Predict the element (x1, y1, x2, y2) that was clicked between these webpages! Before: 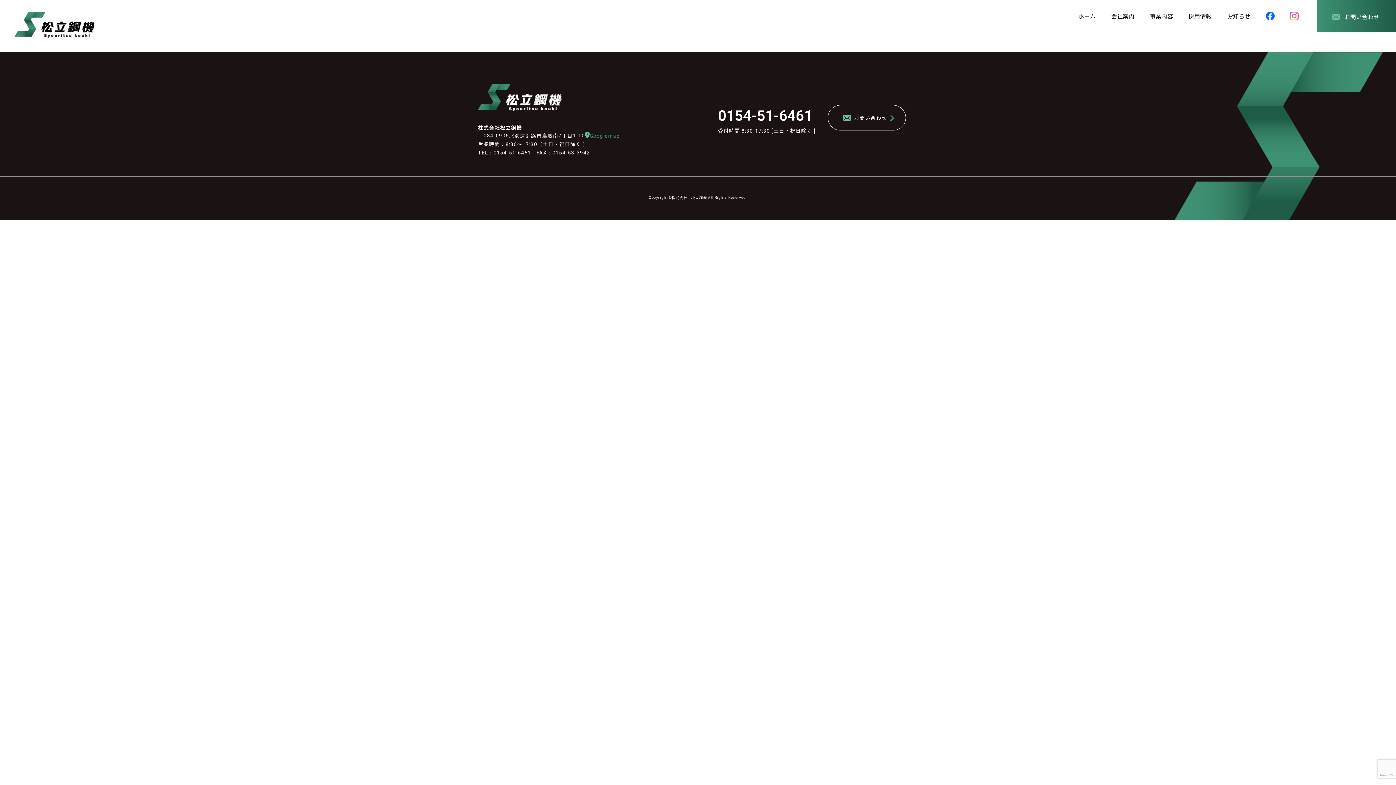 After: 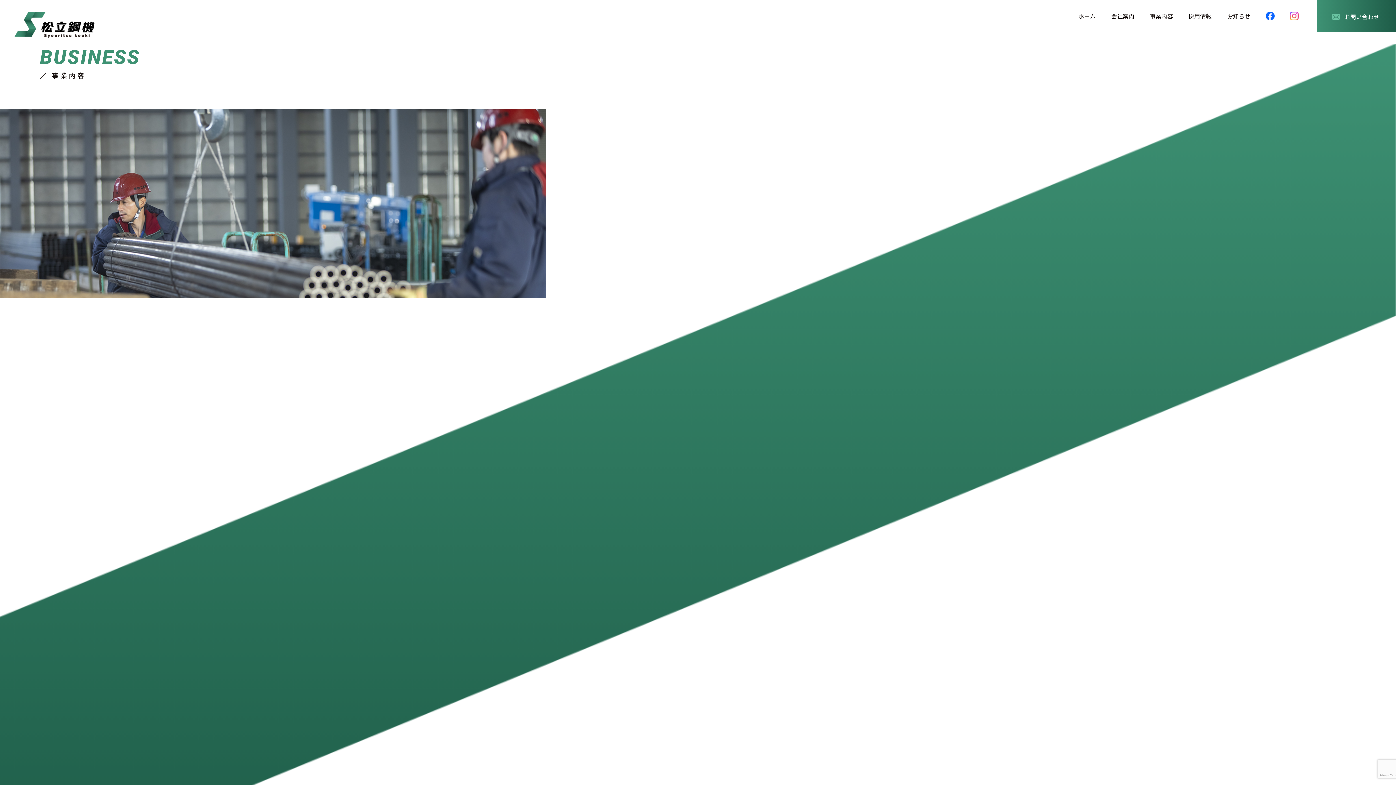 Action: label: 事業内容 bbox: (1150, 11, 1173, 20)